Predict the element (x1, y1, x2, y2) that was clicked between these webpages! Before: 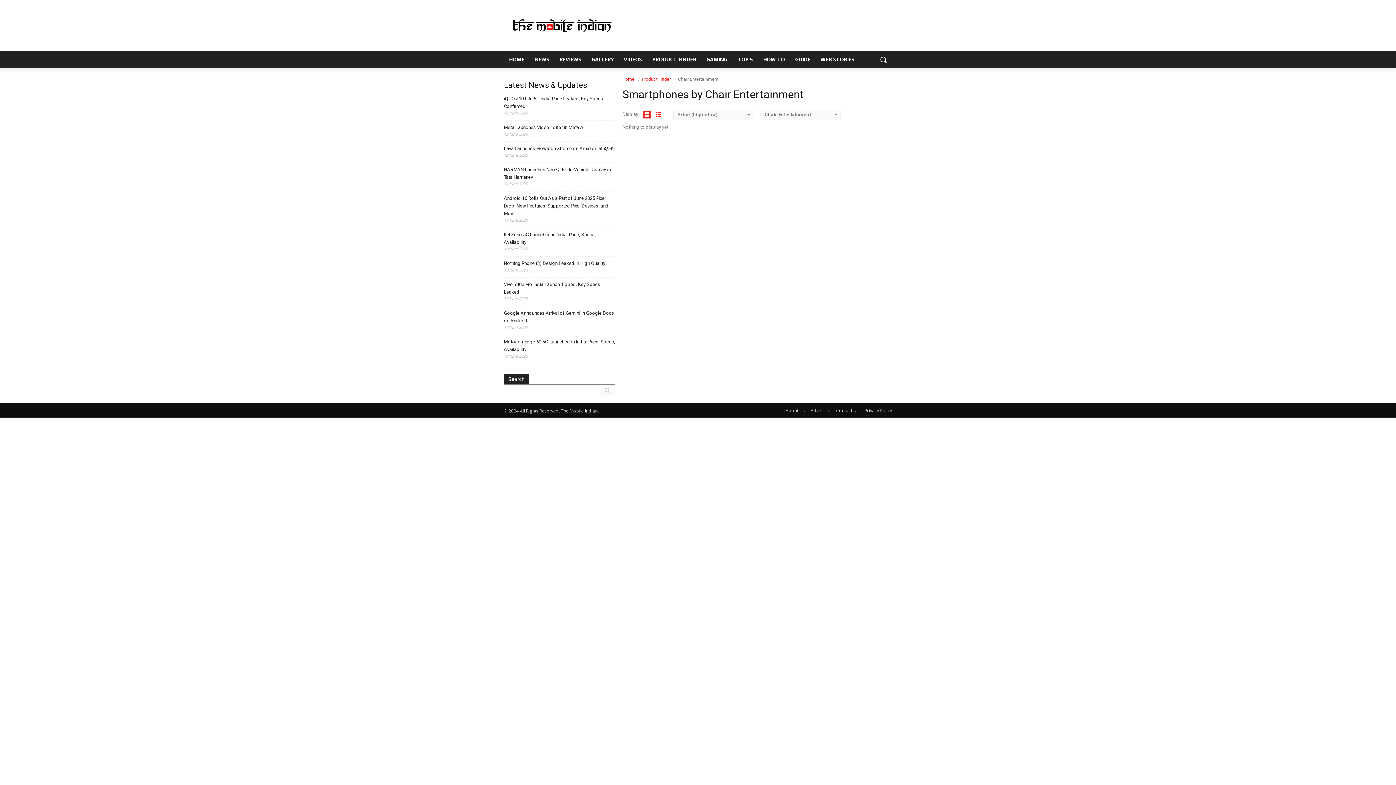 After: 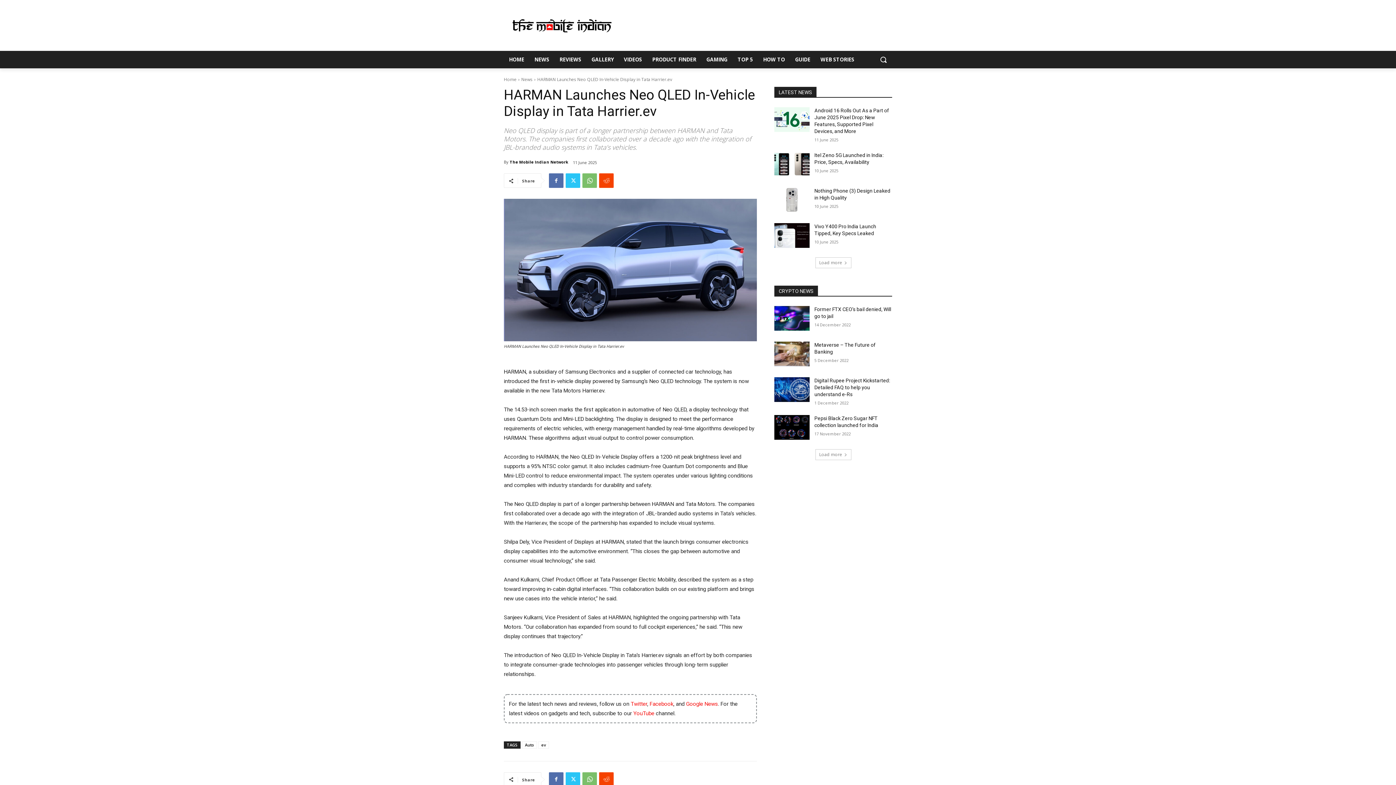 Action: bbox: (504, 165, 615, 181) label: HARMAN Launches Neo QLED In-Vehicle Display in Tata Harrier.ev